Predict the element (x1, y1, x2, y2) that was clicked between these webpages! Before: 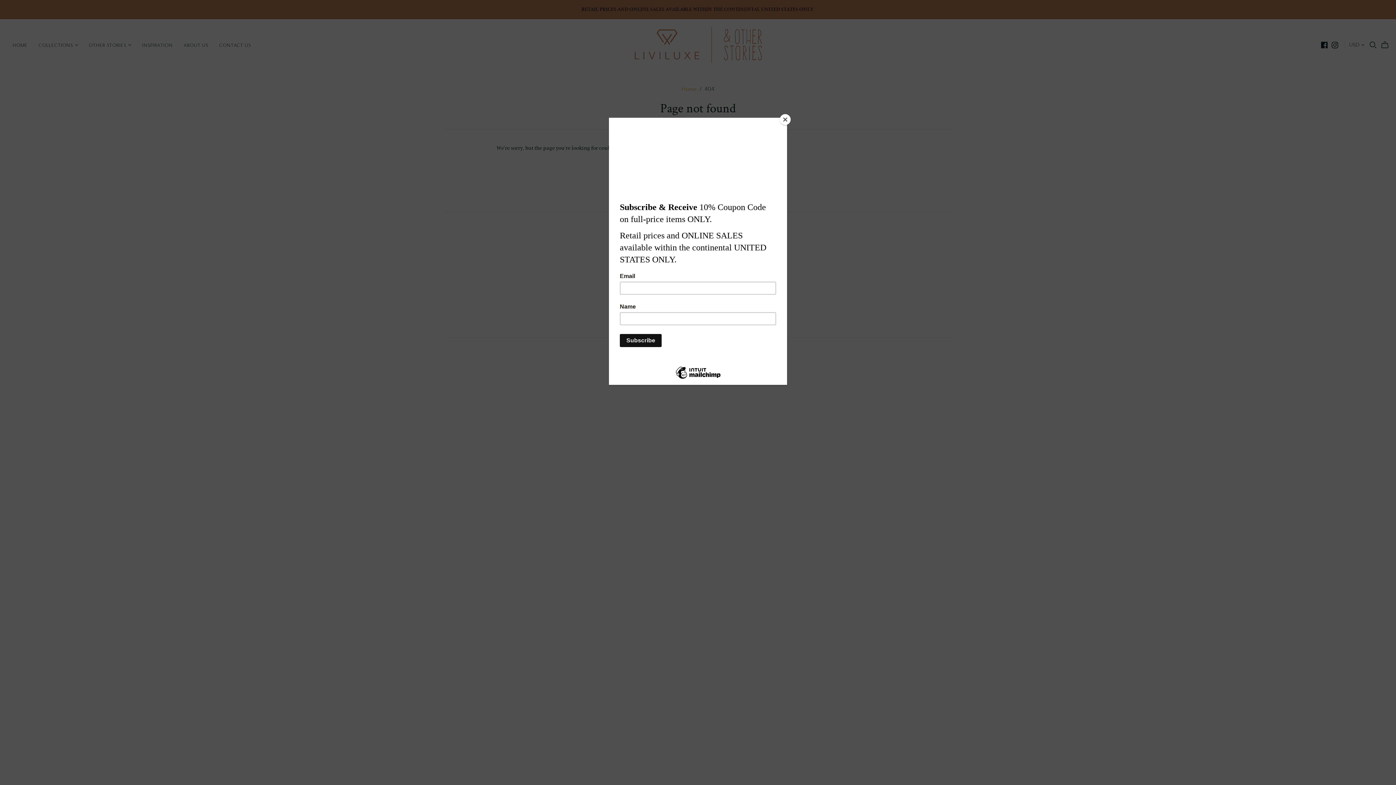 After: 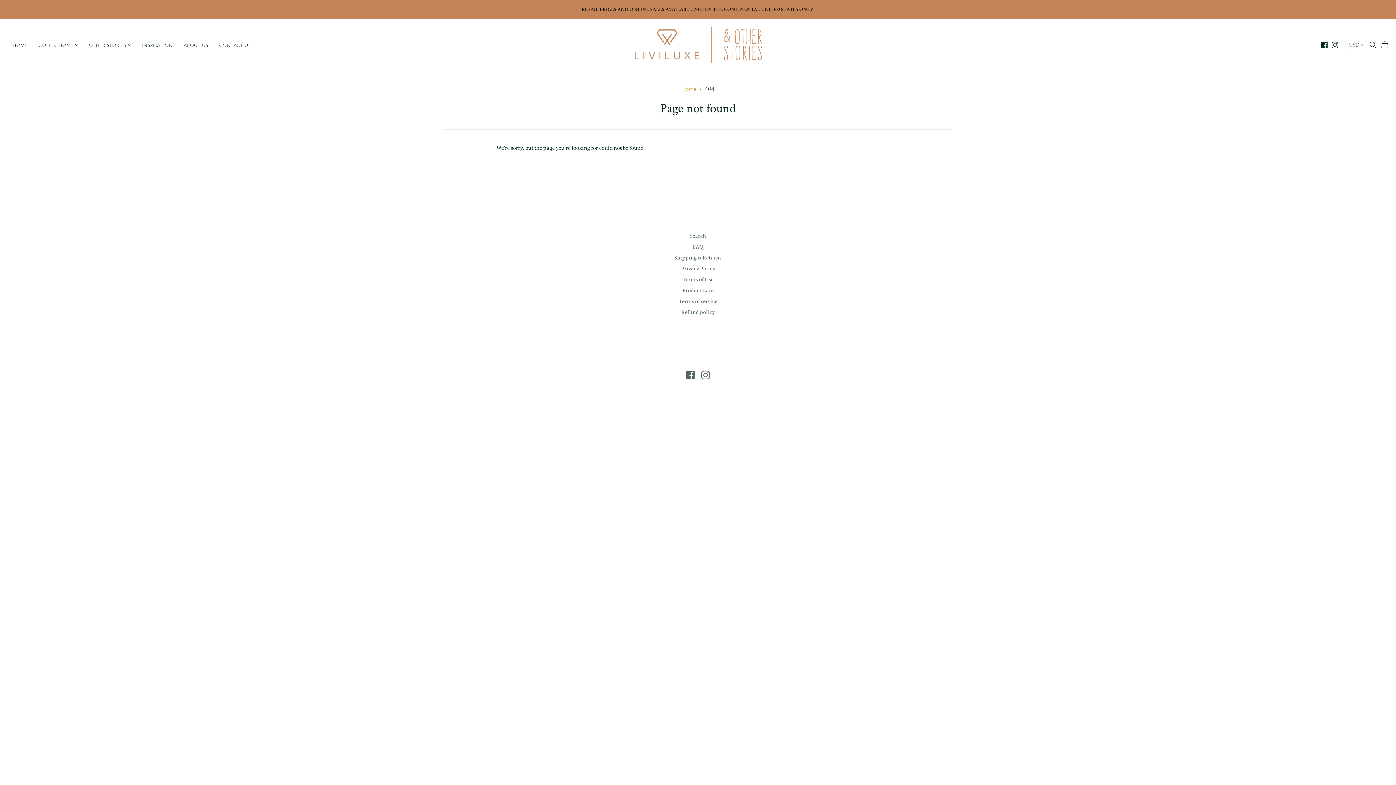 Action: bbox: (780, 114, 790, 125) label: Close